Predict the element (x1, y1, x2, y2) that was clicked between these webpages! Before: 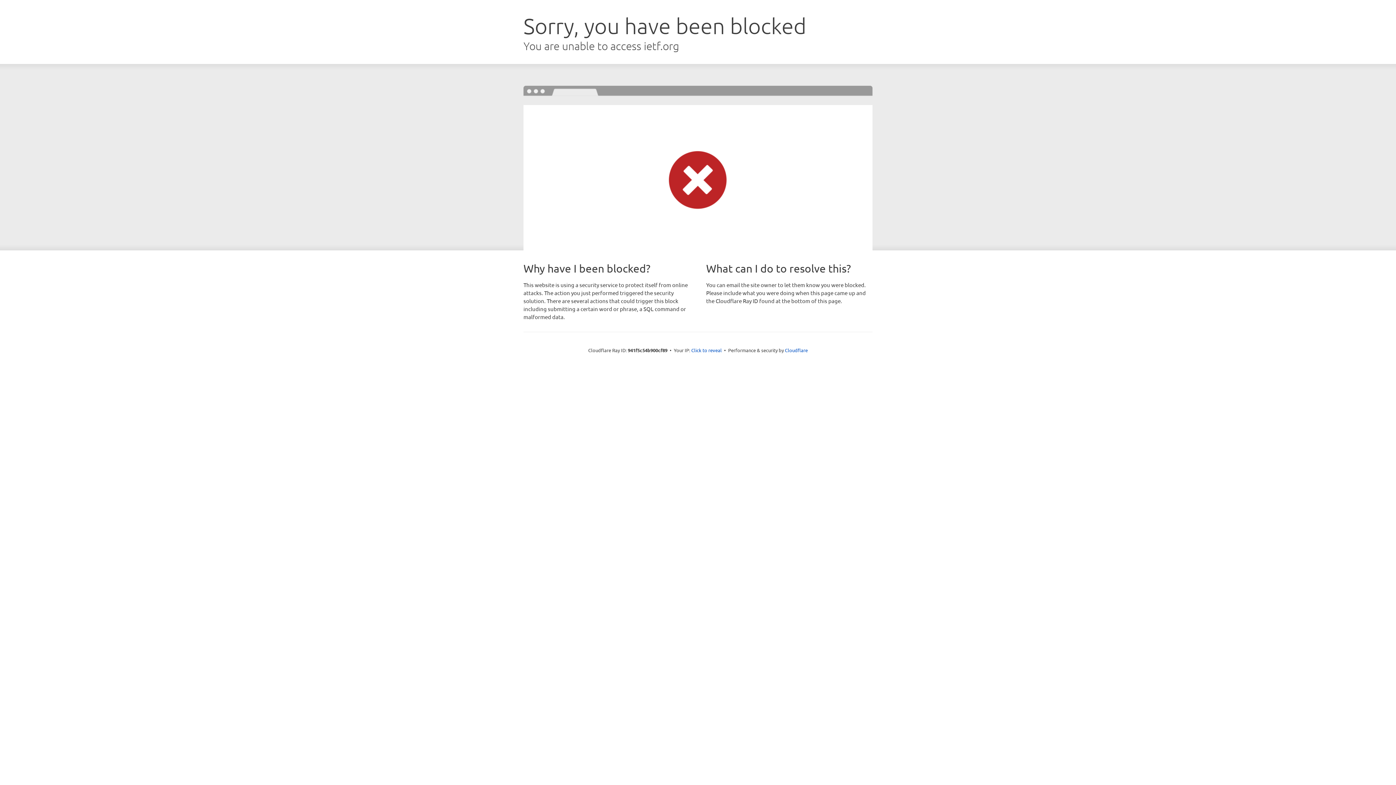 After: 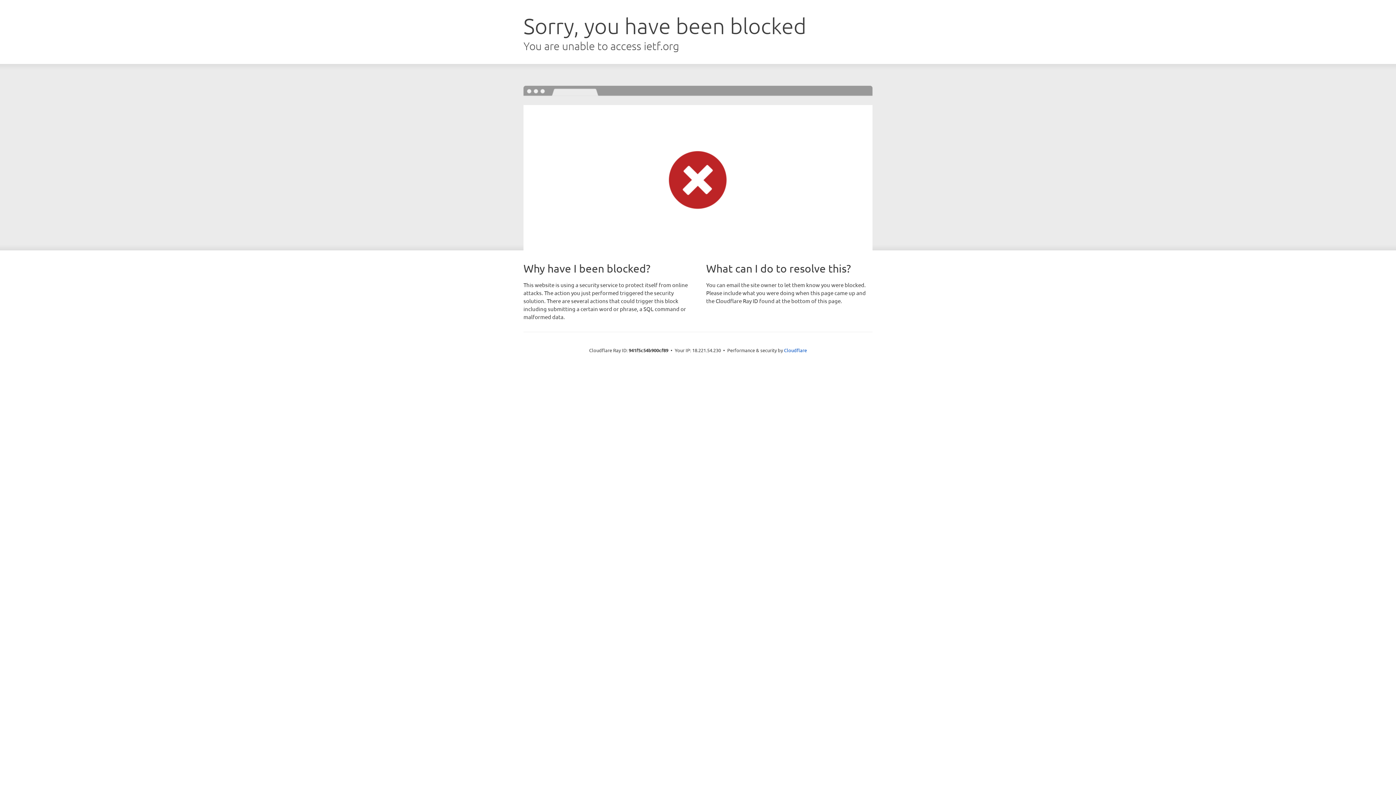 Action: label: Click to reveal bbox: (691, 346, 722, 353)